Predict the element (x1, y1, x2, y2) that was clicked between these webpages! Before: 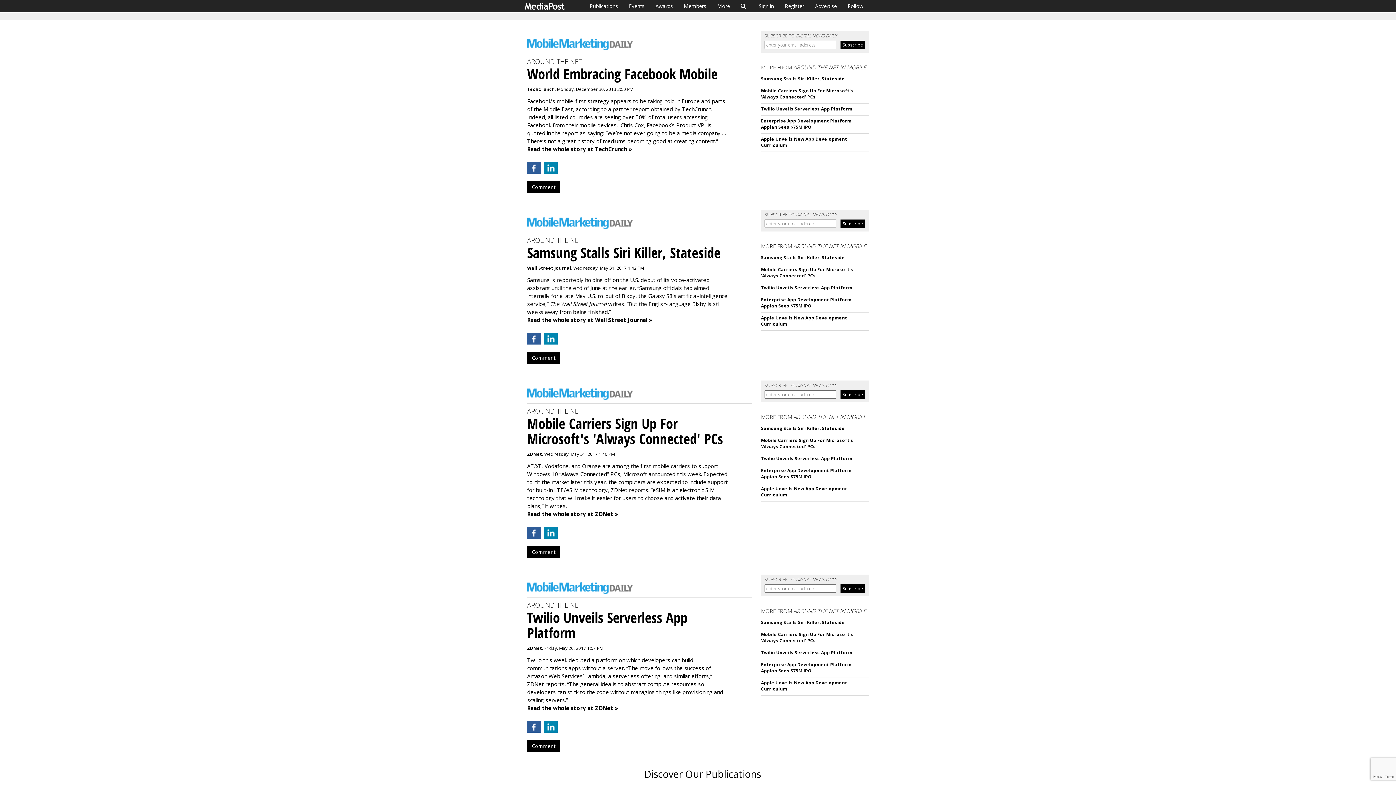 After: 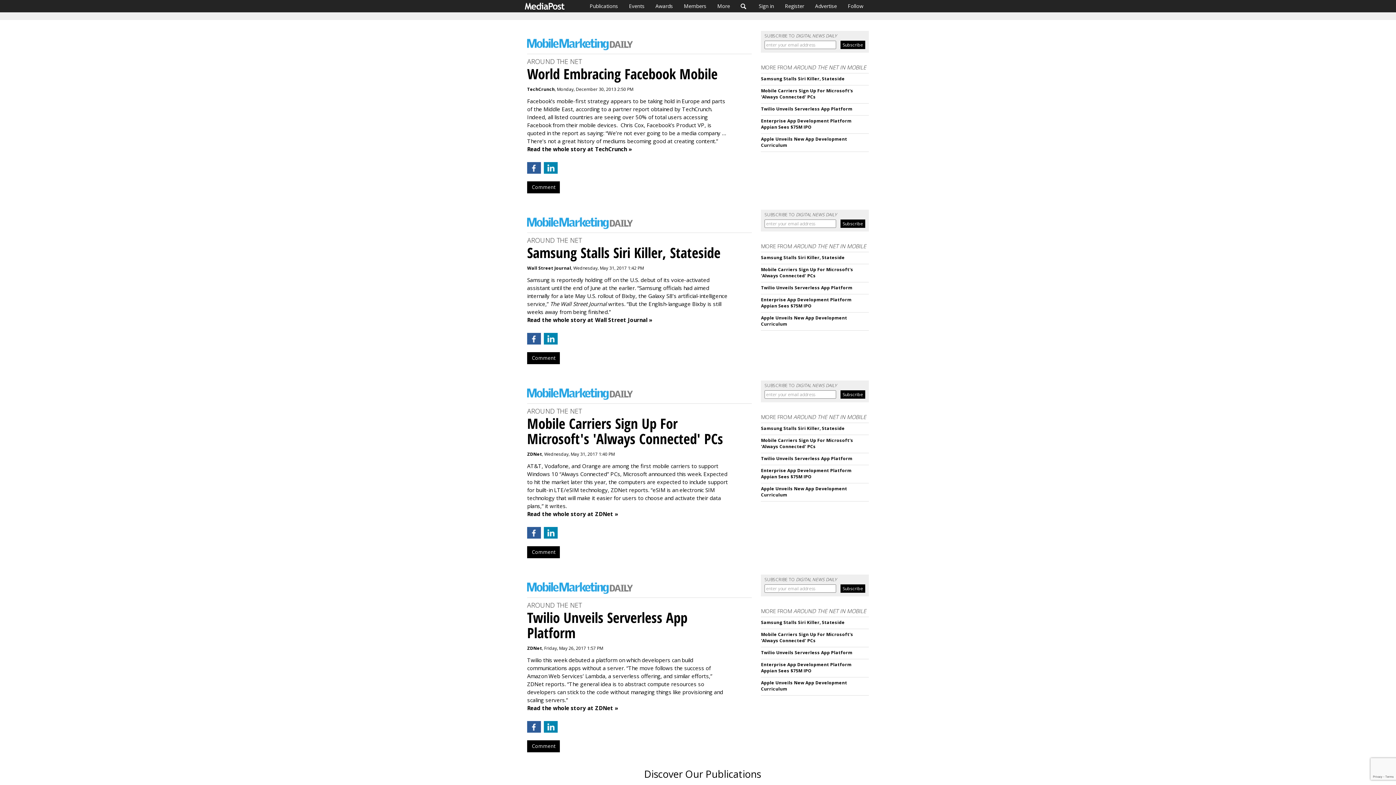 Action: bbox: (527, 333, 541, 344)